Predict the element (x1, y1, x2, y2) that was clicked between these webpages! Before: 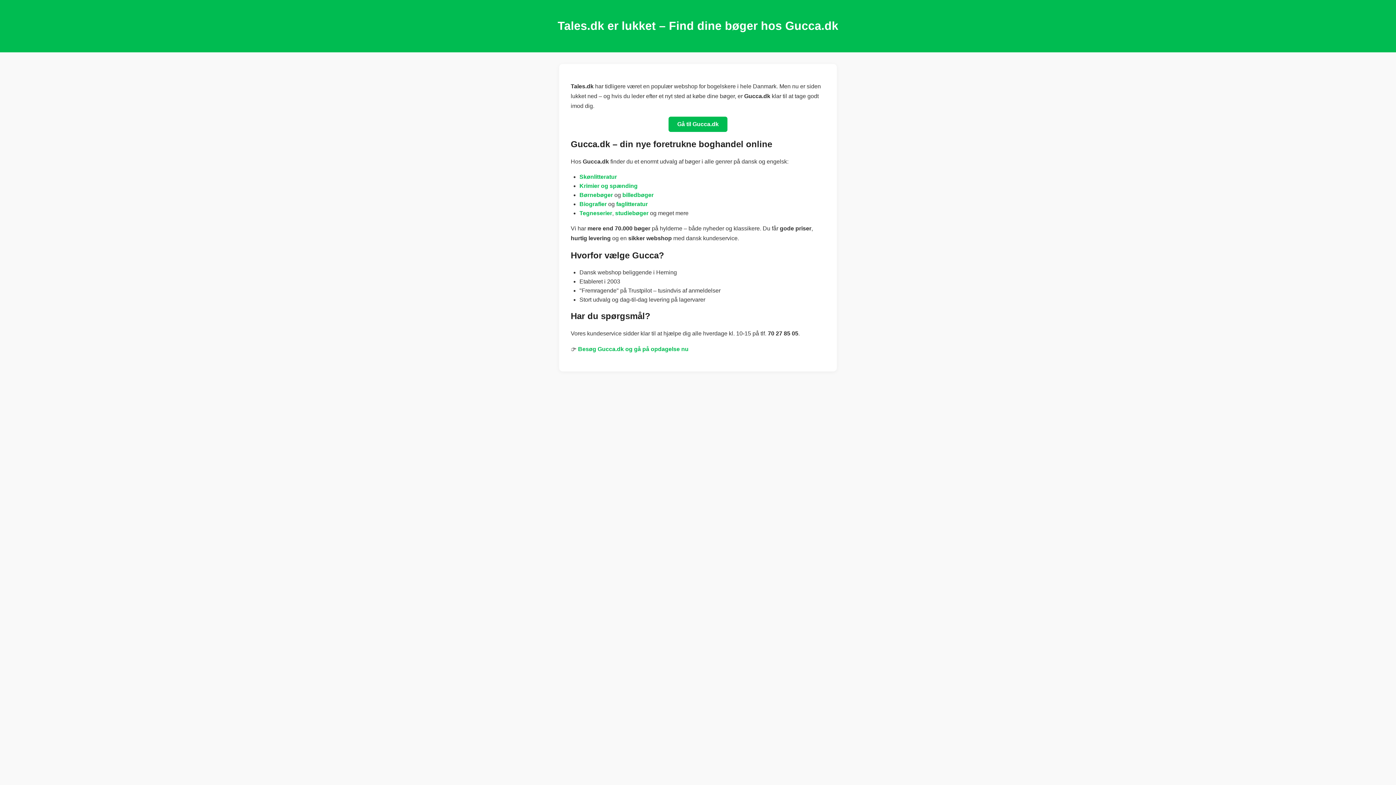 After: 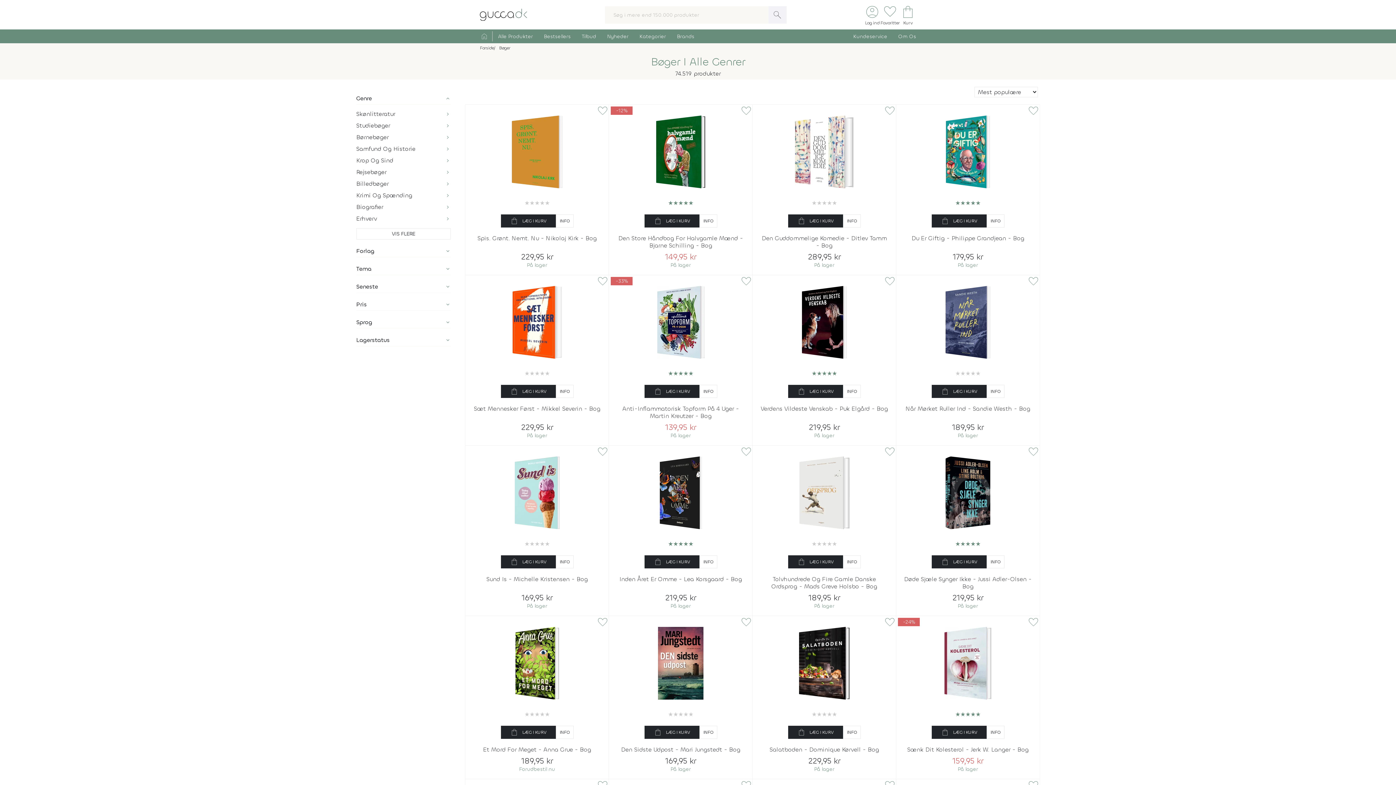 Action: bbox: (668, 116, 727, 131) label: Gå til Gucca.dk